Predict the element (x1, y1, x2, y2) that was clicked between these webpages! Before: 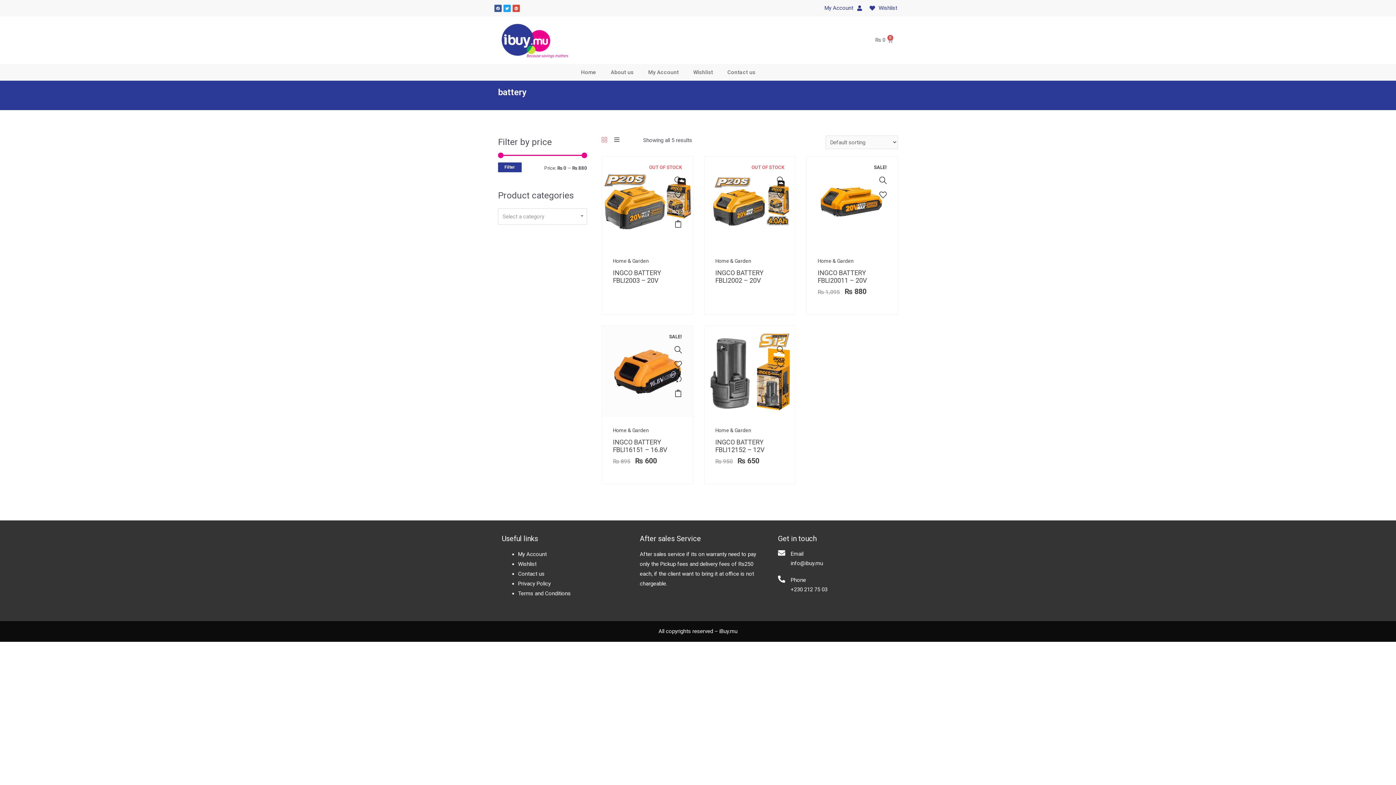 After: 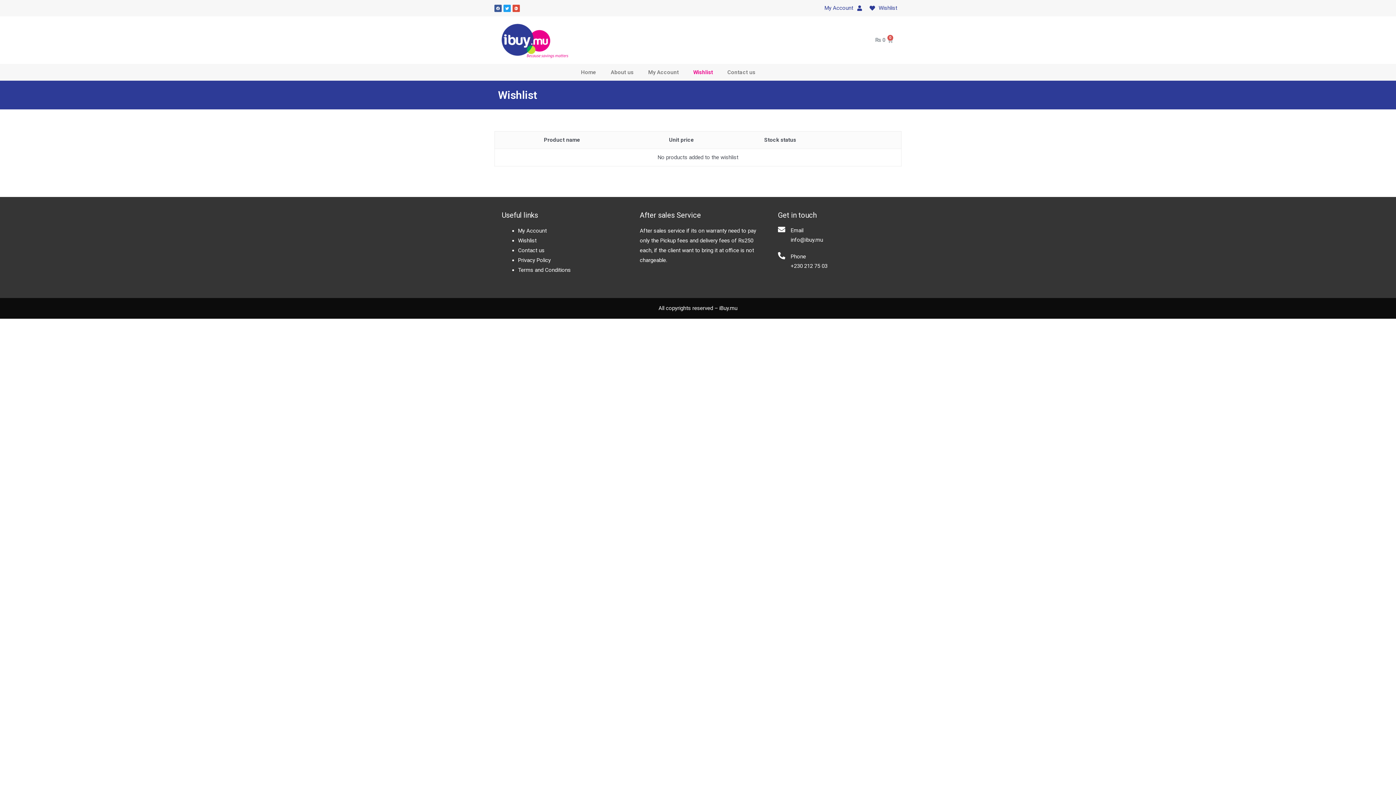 Action: label: Wishlist bbox: (518, 560, 536, 567)